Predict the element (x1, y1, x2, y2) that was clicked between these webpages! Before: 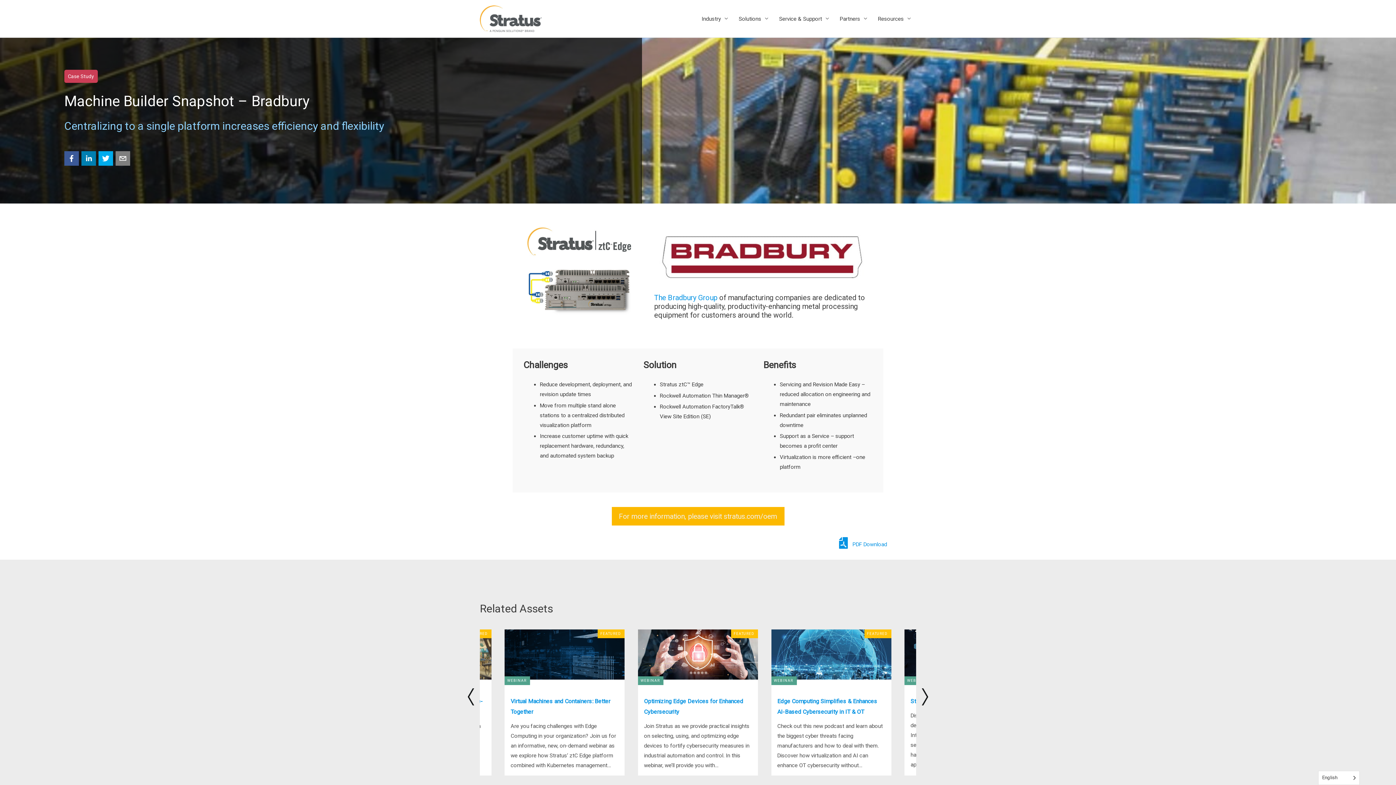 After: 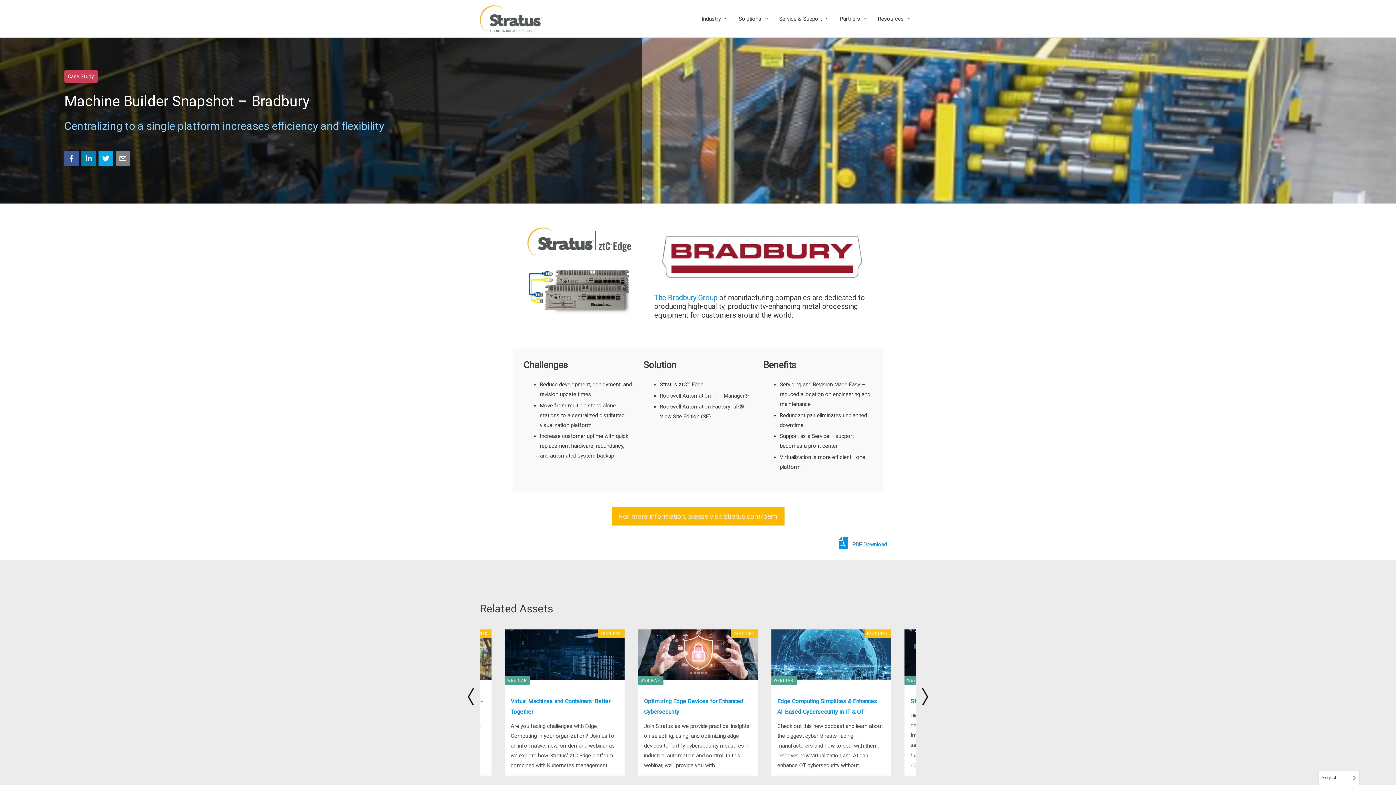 Action: bbox: (115, 151, 130, 165)